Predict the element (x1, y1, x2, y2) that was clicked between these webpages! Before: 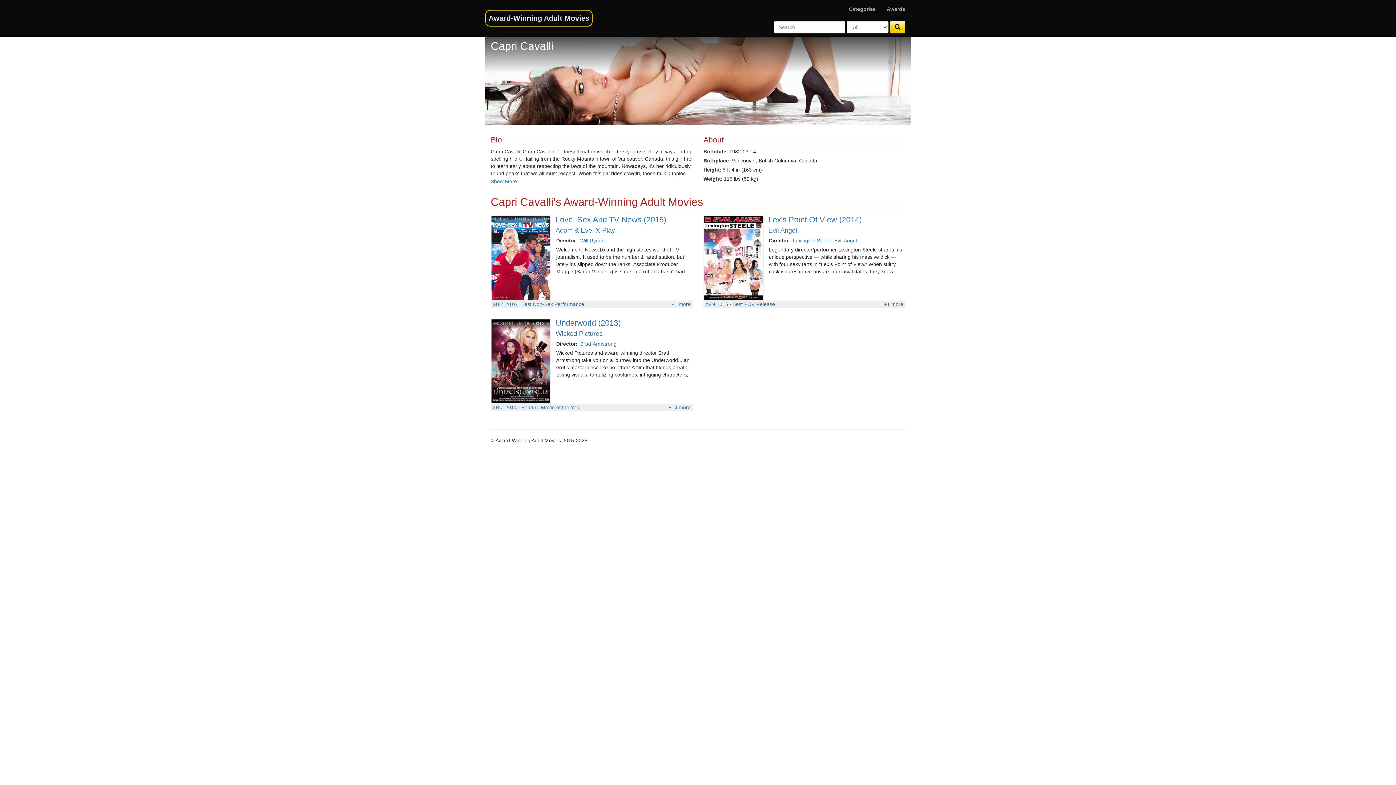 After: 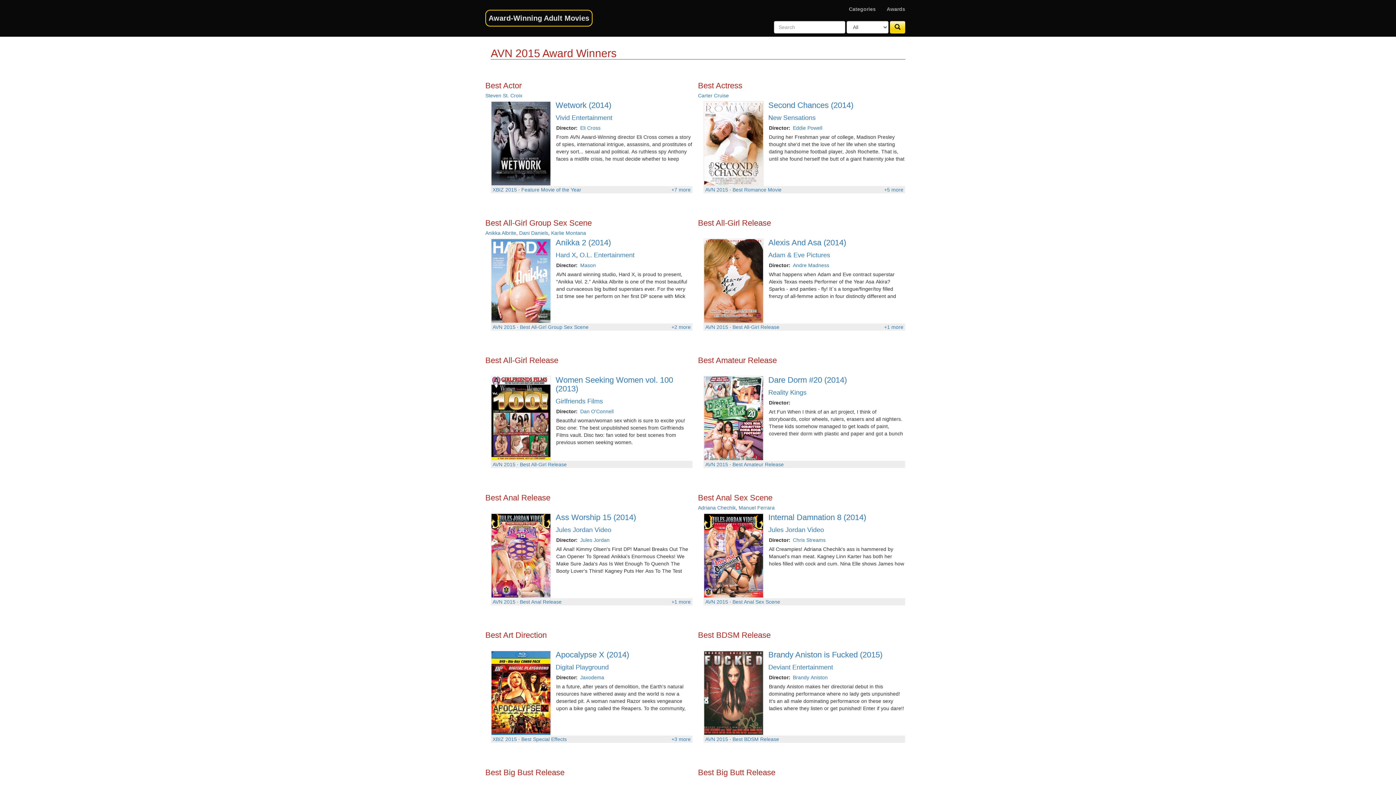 Action: label: AVN 2015 bbox: (705, 301, 728, 307)